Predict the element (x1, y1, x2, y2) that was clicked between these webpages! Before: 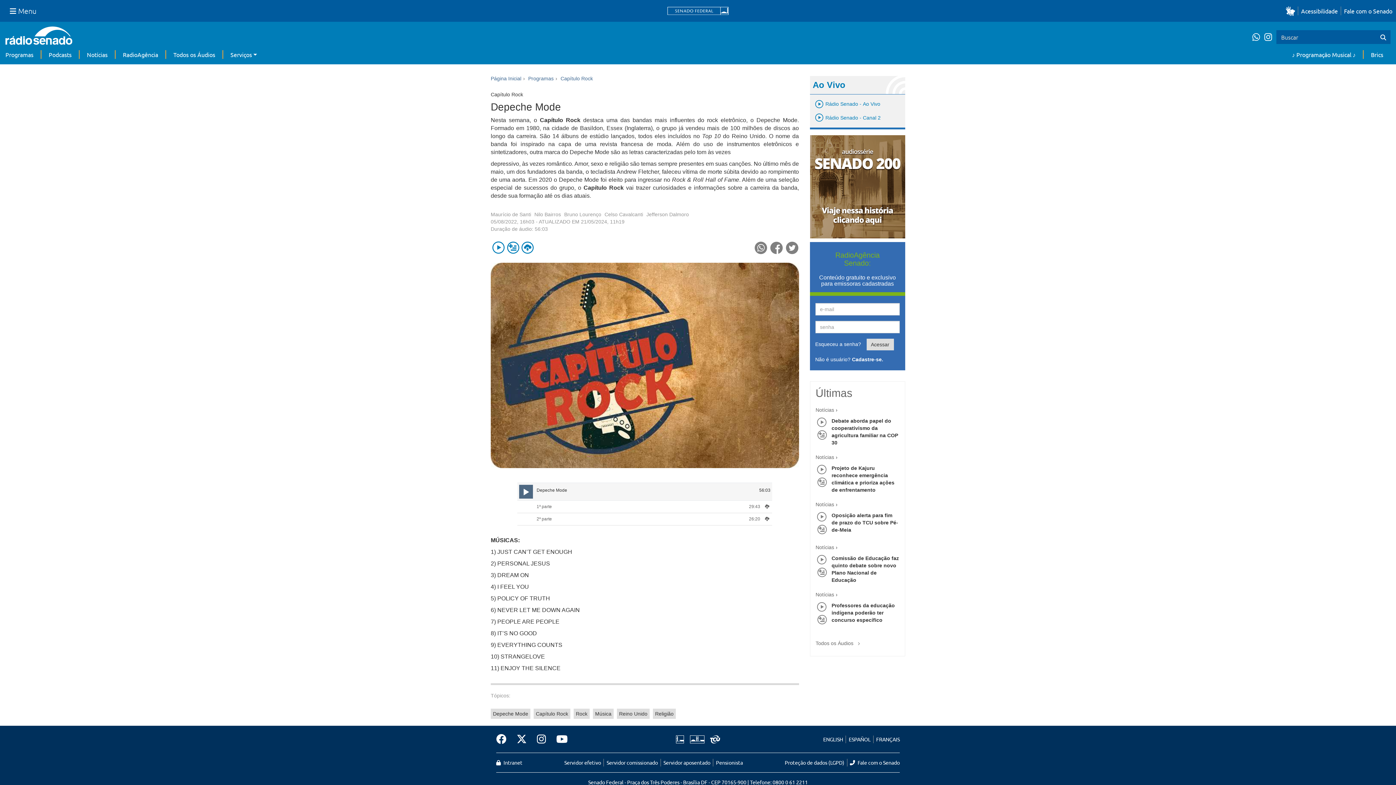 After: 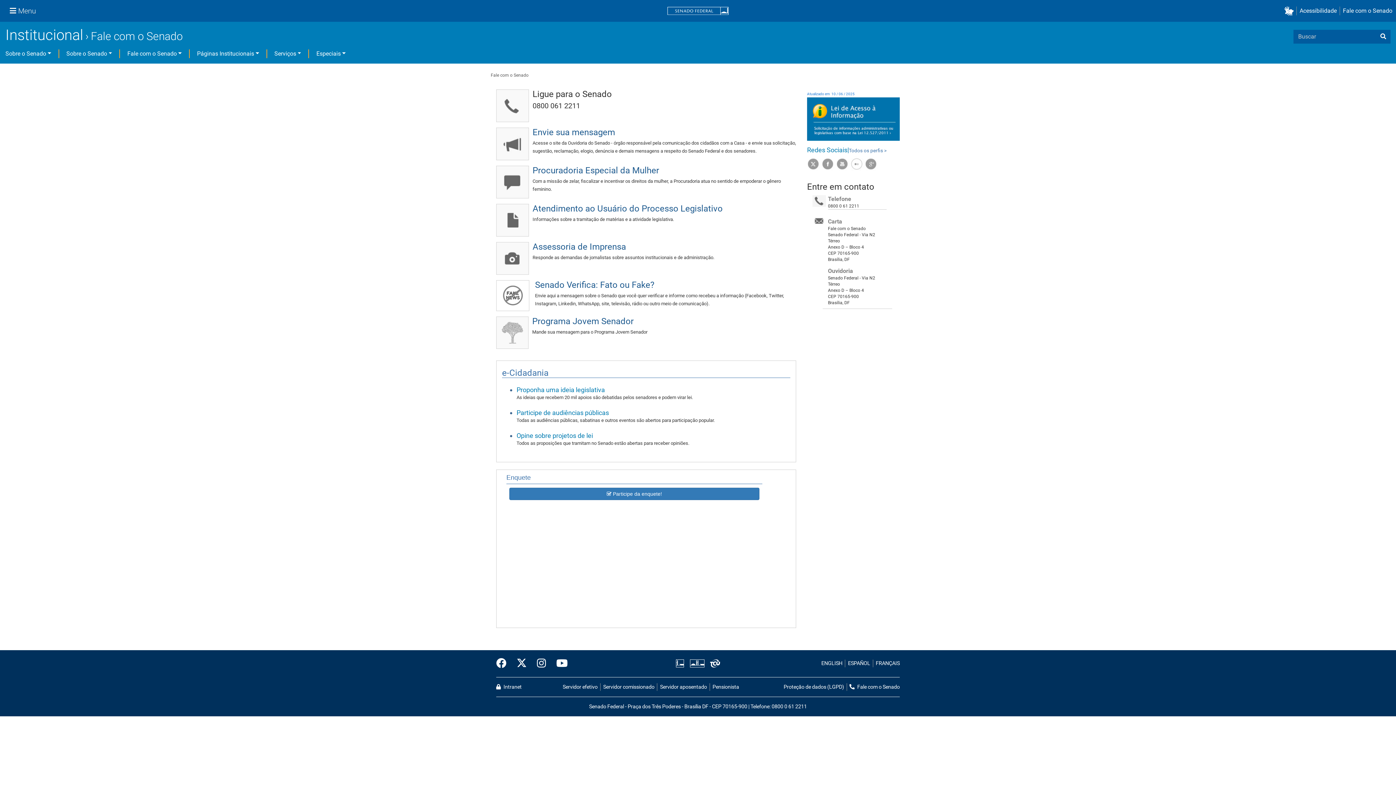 Action: bbox: (850, 759, 900, 766) label: Fale com o Senado